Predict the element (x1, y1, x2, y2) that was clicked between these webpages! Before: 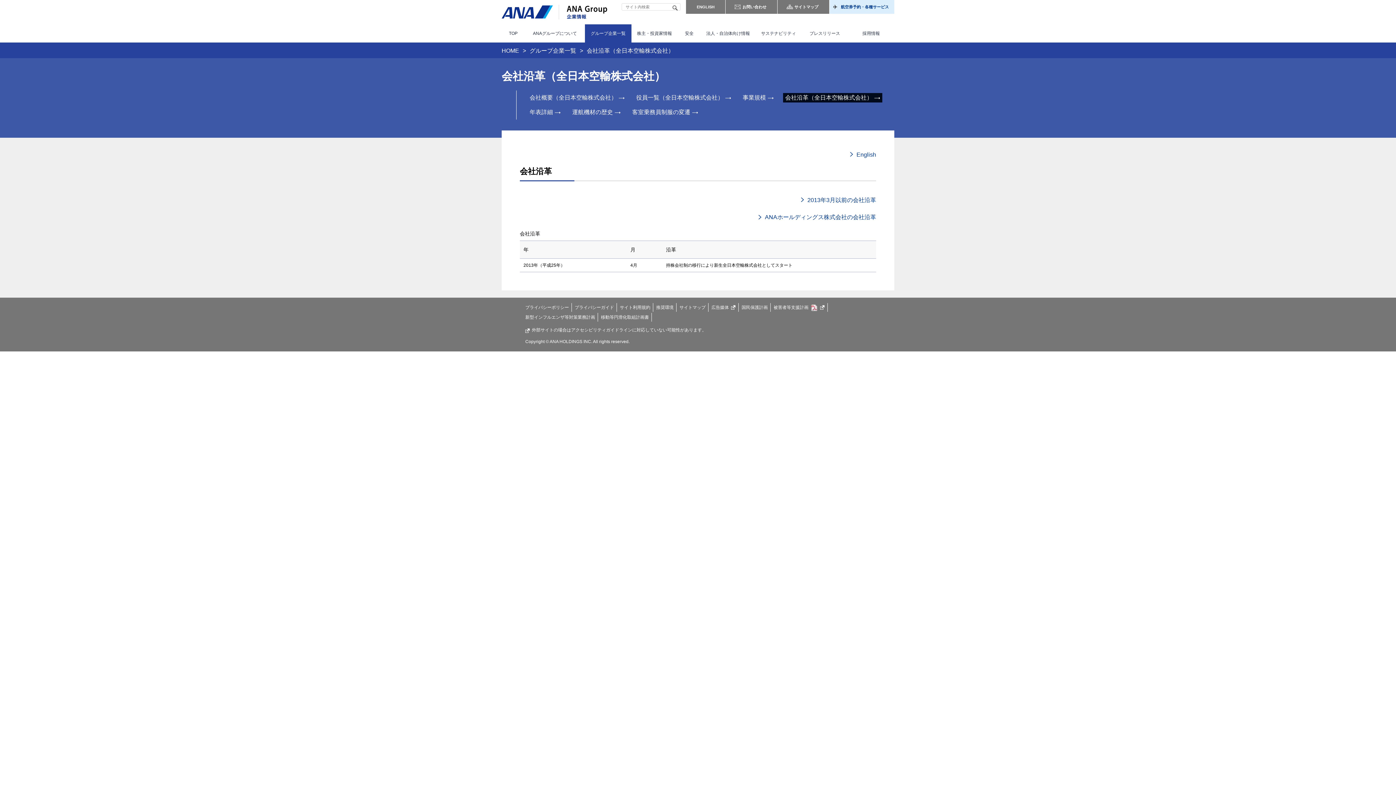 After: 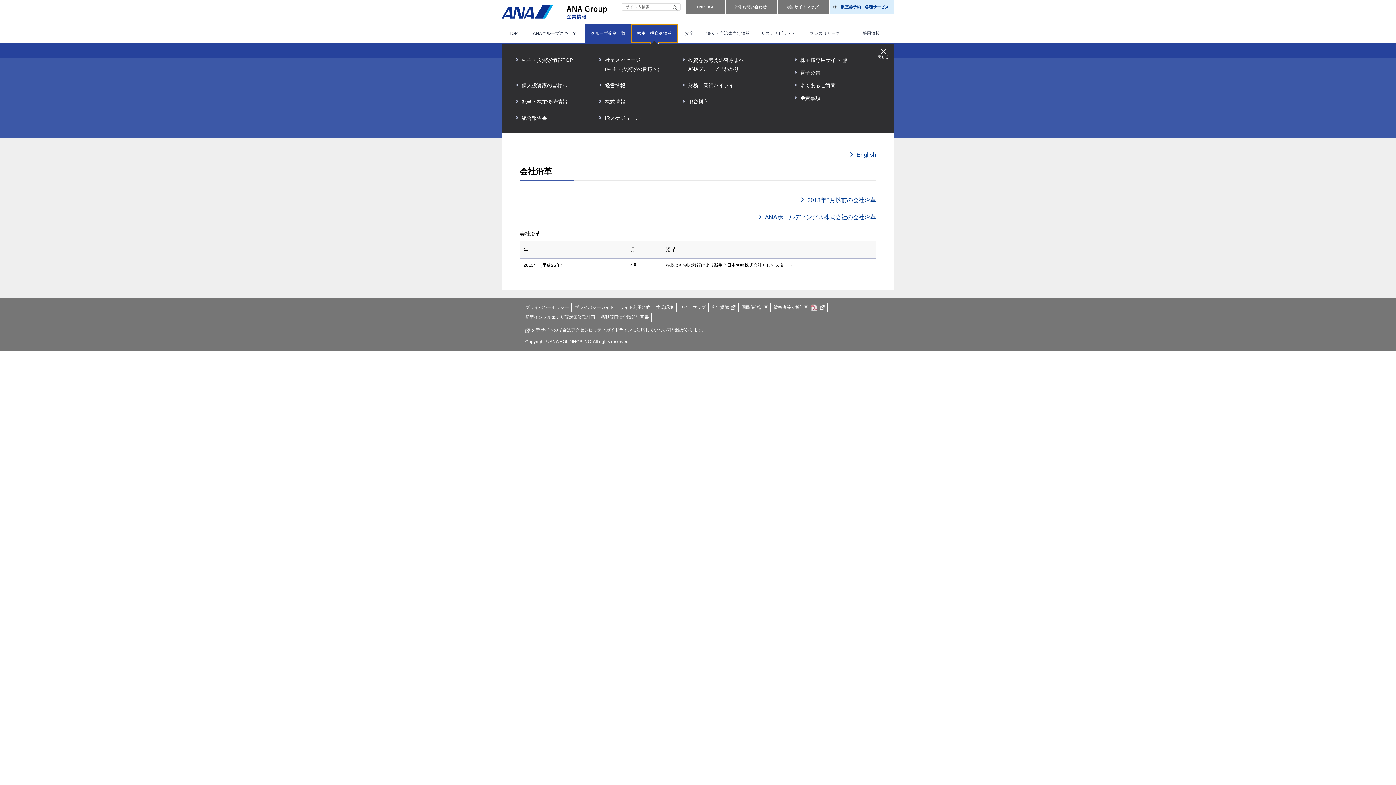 Action: bbox: (631, 24, 677, 42) label: 株主・投資家情報